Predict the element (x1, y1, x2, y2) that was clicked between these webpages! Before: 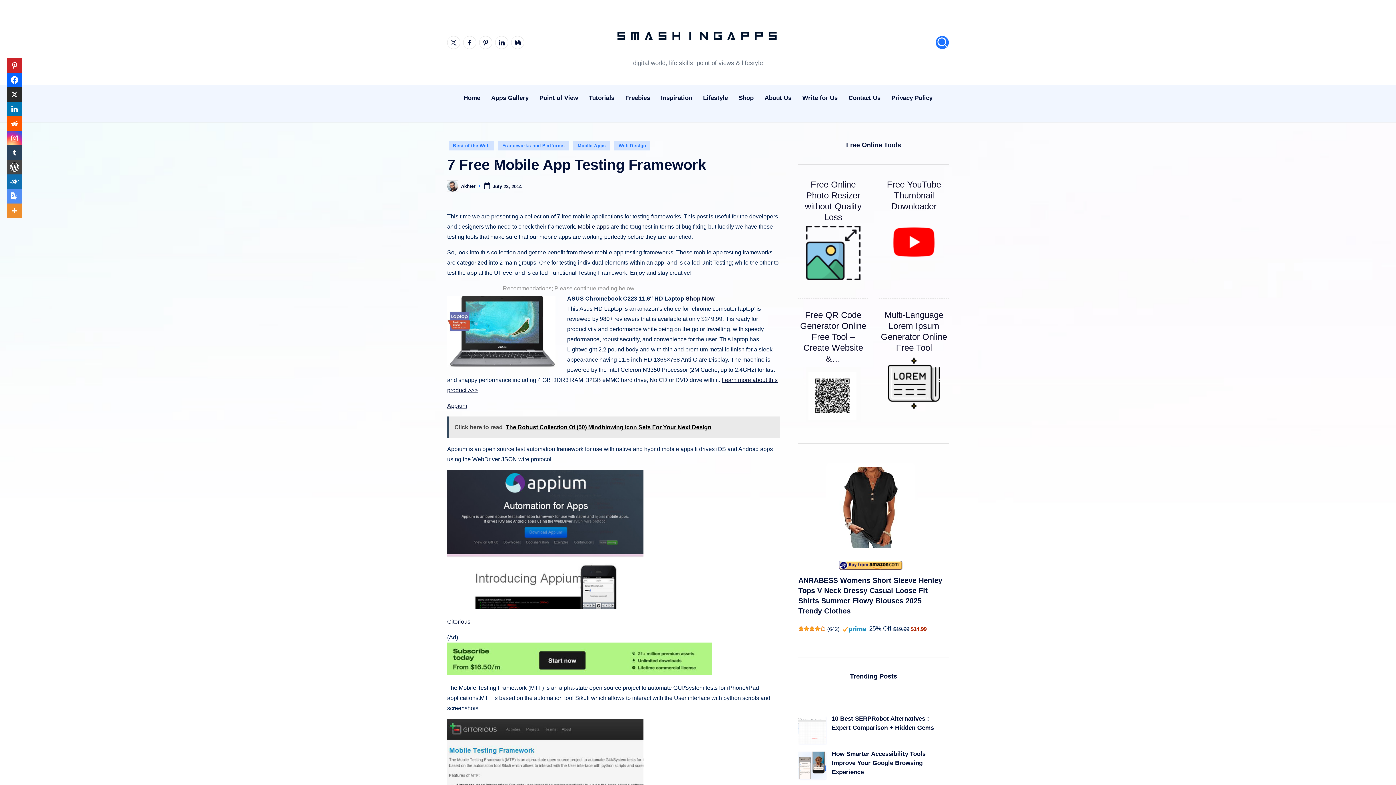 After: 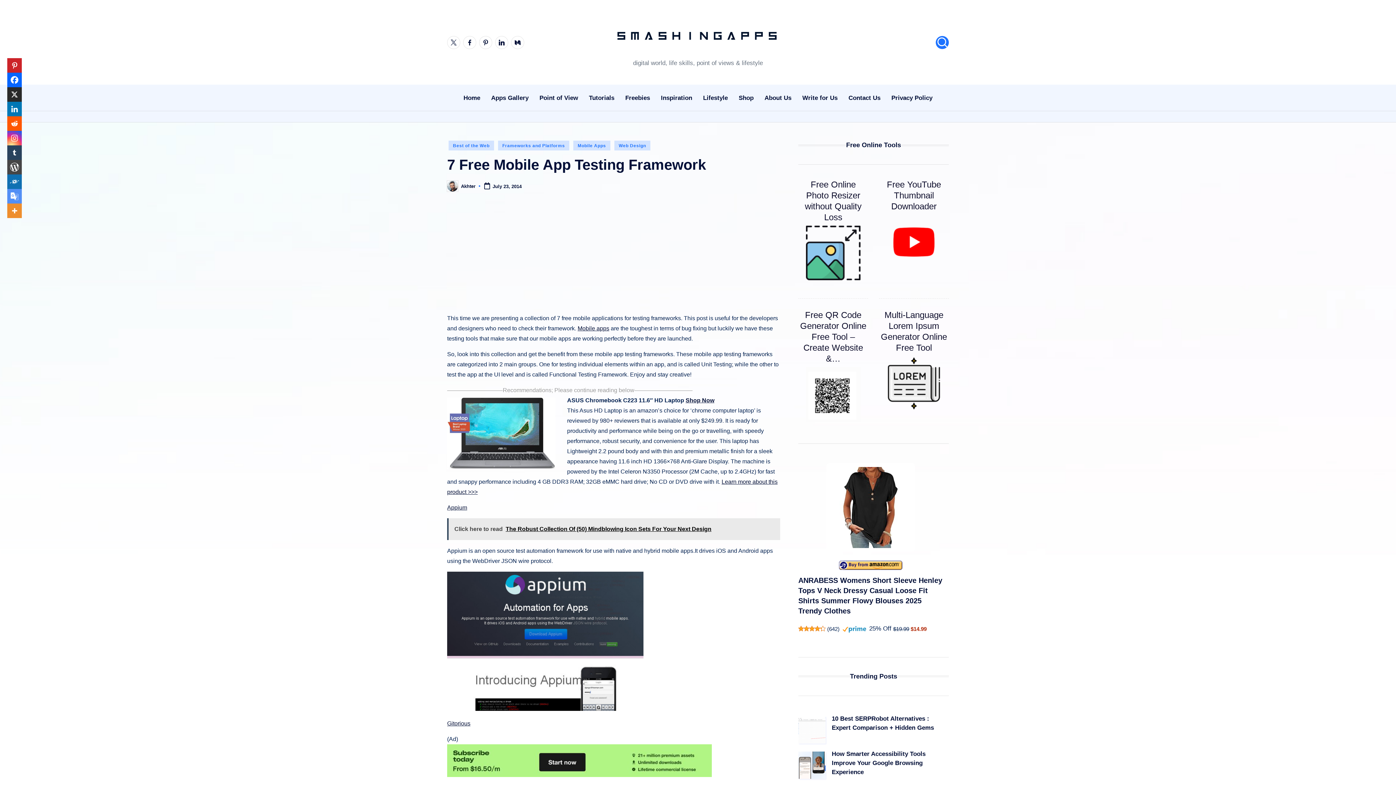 Action: bbox: (798, 626, 825, 632)